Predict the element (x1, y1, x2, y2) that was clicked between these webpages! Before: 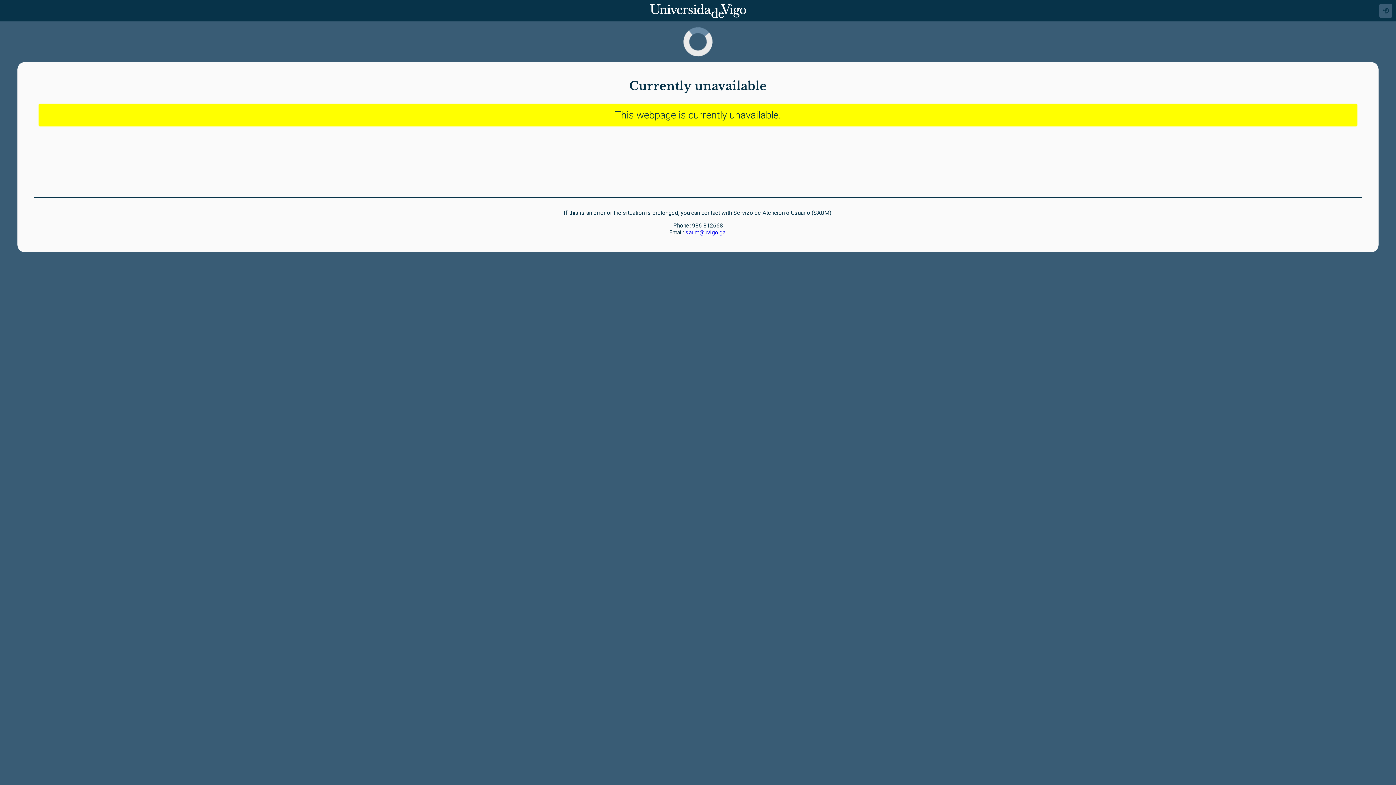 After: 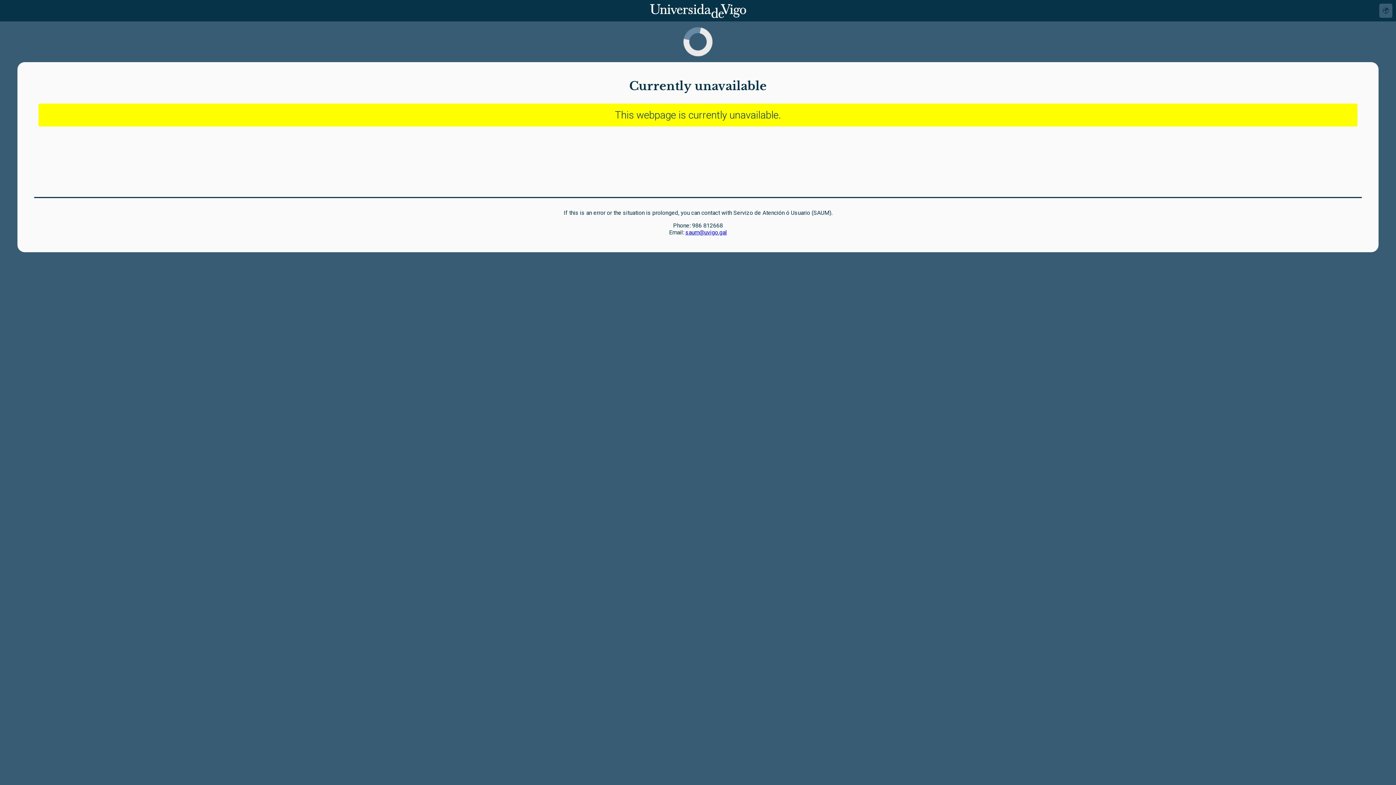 Action: bbox: (685, 229, 727, 236) label: saum@uvigo.gal